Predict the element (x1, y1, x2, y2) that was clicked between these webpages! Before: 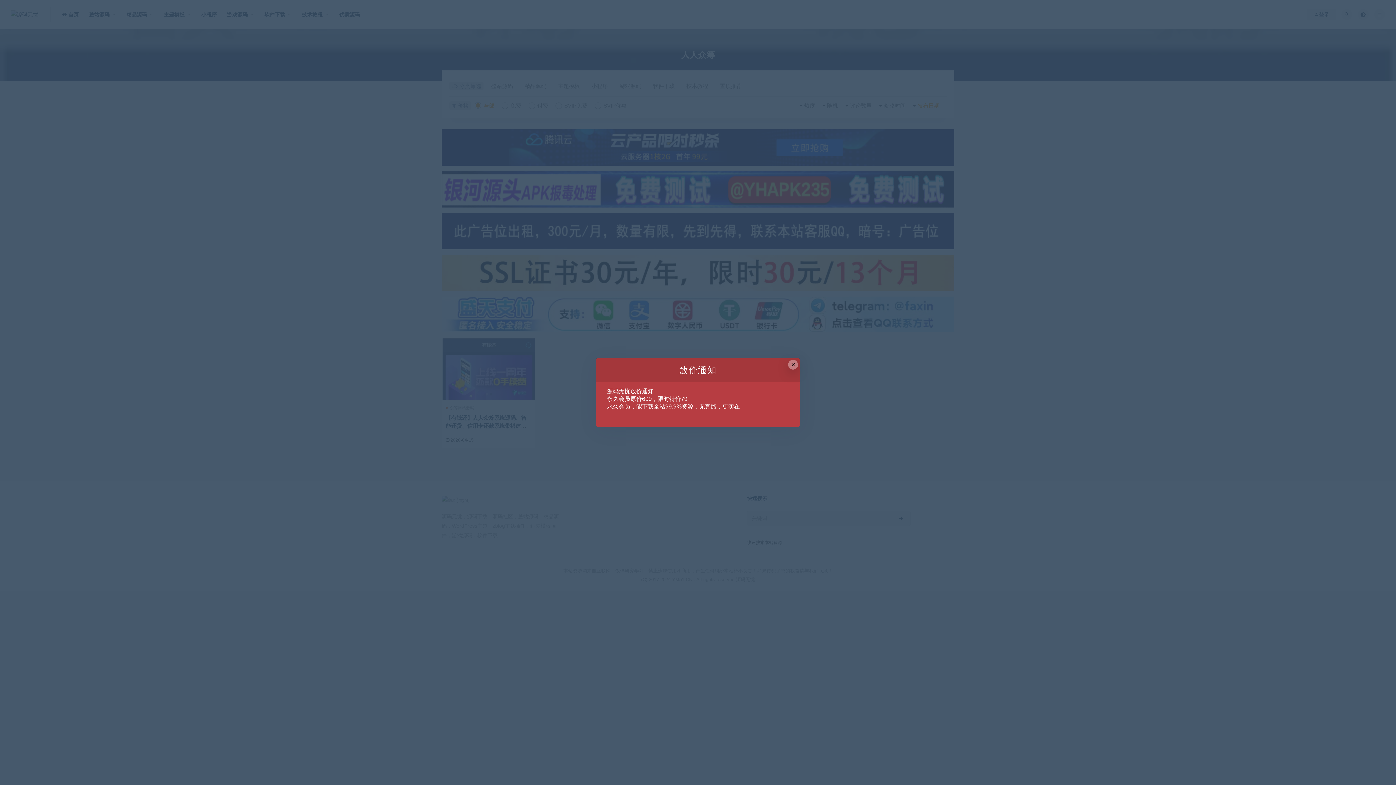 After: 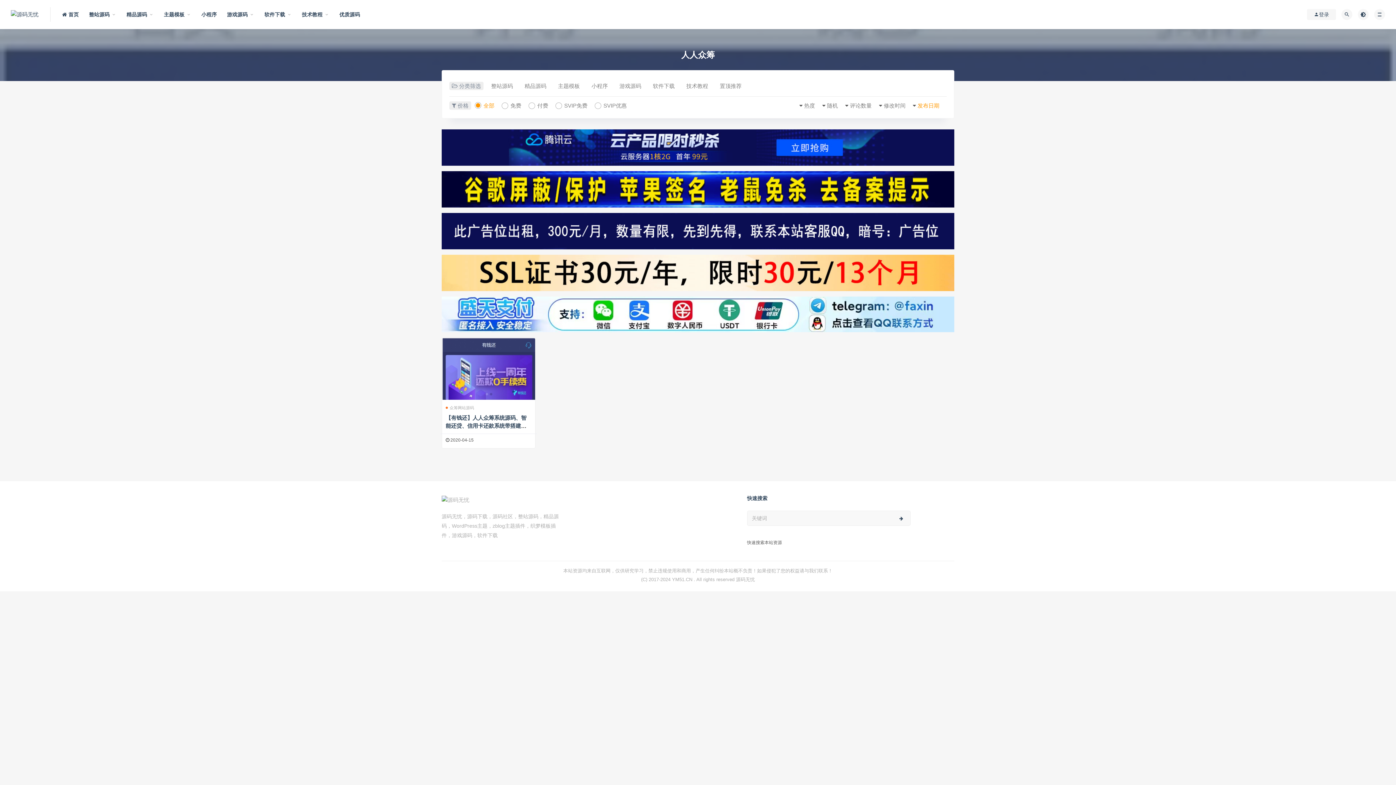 Action: label: Close this dialog bbox: (788, 360, 798, 369)